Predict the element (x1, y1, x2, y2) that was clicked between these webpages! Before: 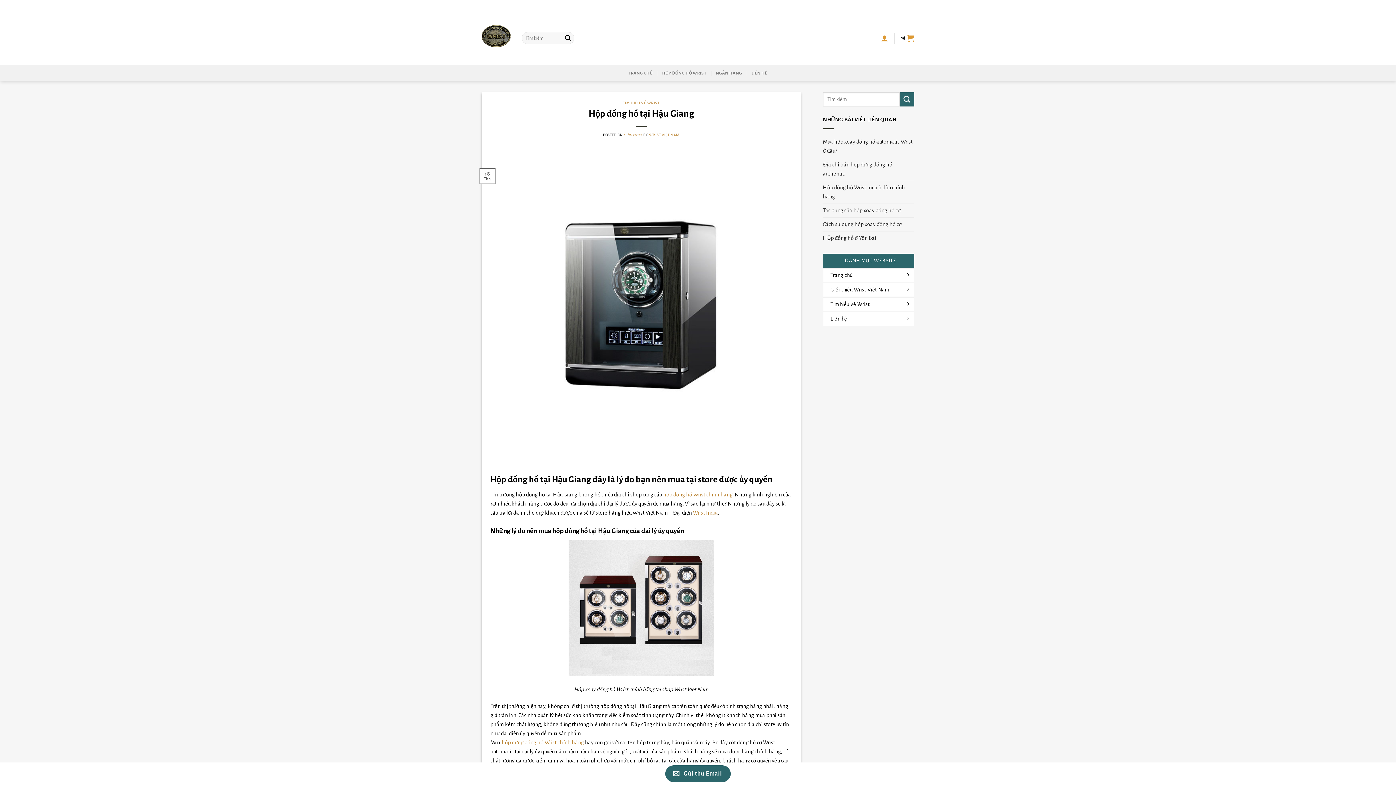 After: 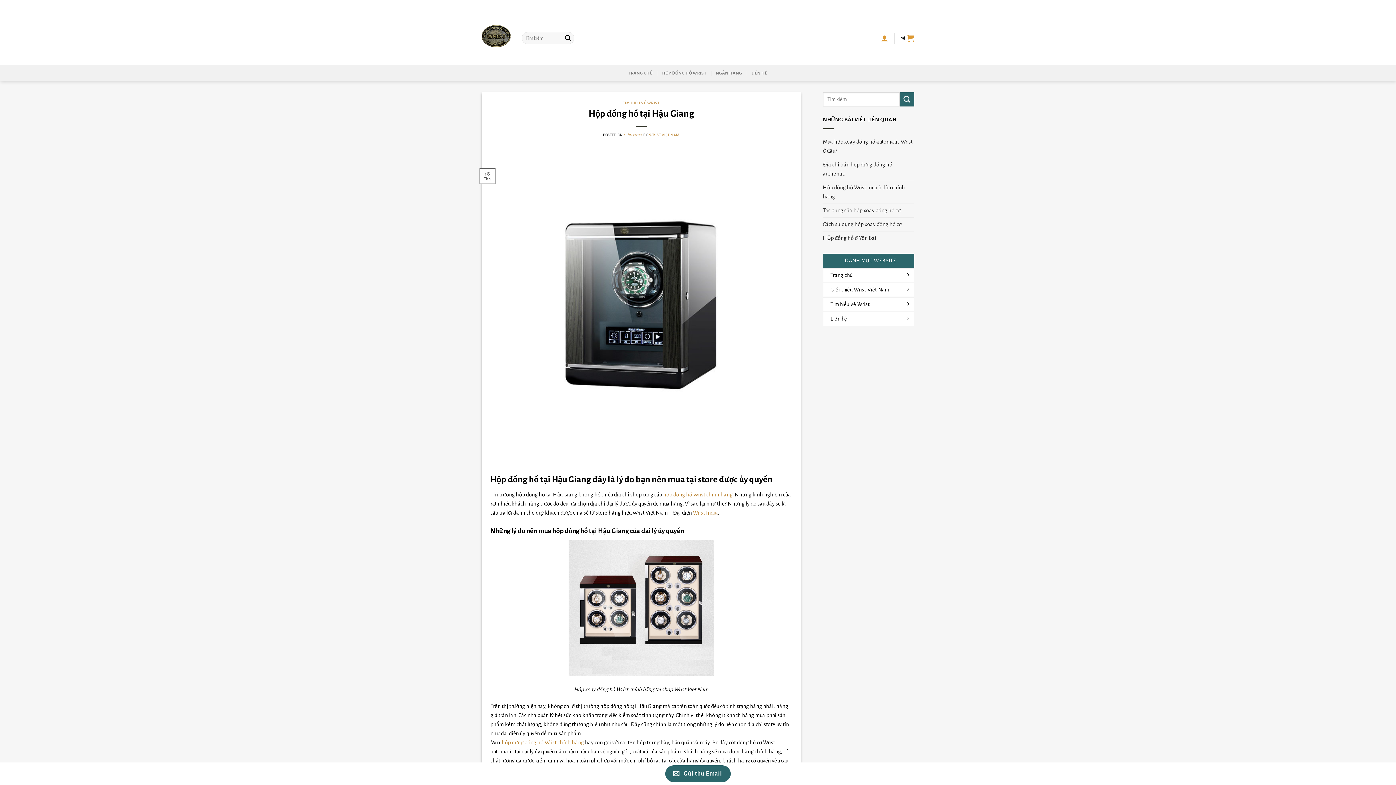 Action: bbox: (624, 132, 642, 136) label: 18/04/2022